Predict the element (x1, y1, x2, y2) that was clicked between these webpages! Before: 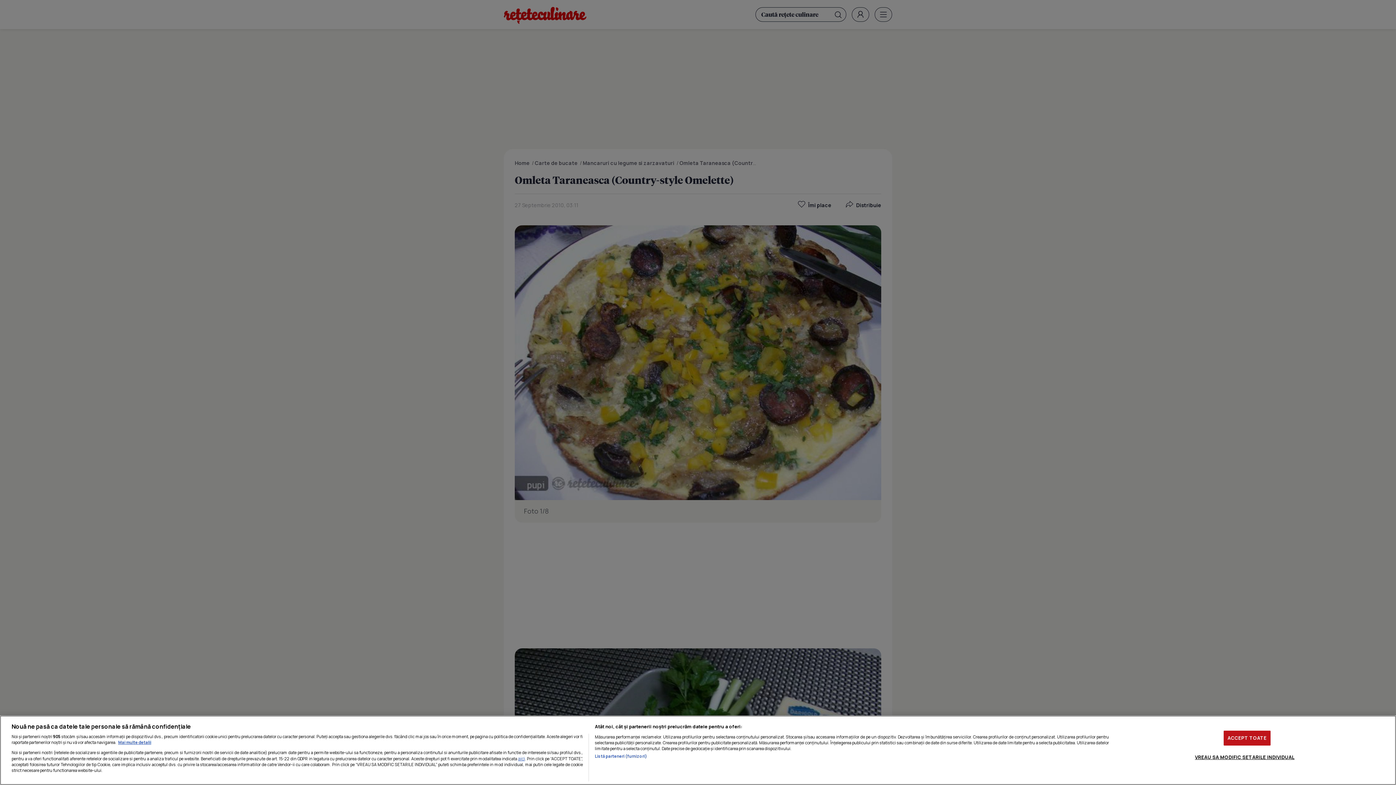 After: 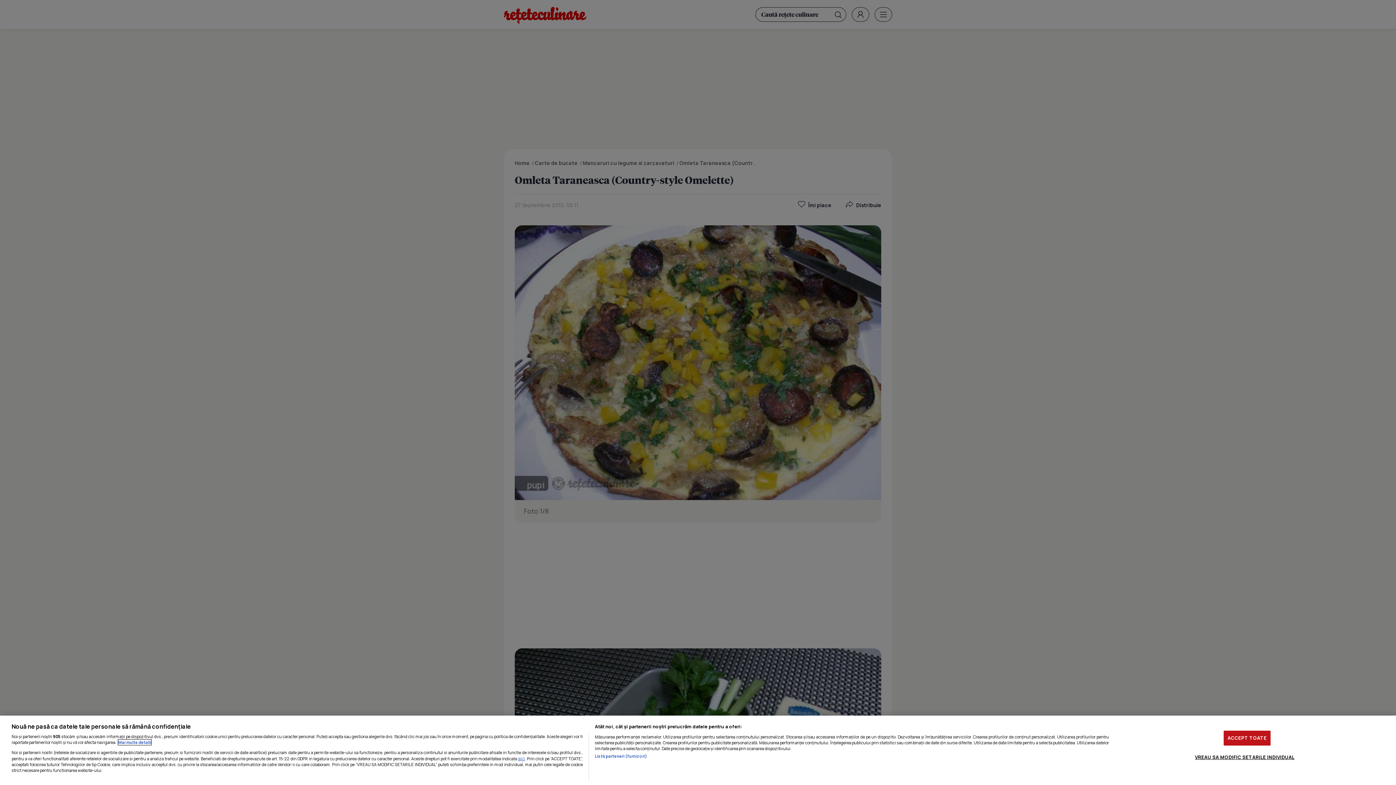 Action: label: Mai multe informații despre confidențialitatea datelor dvs., se deschide într-o fereastră nouă bbox: (118, 740, 151, 745)